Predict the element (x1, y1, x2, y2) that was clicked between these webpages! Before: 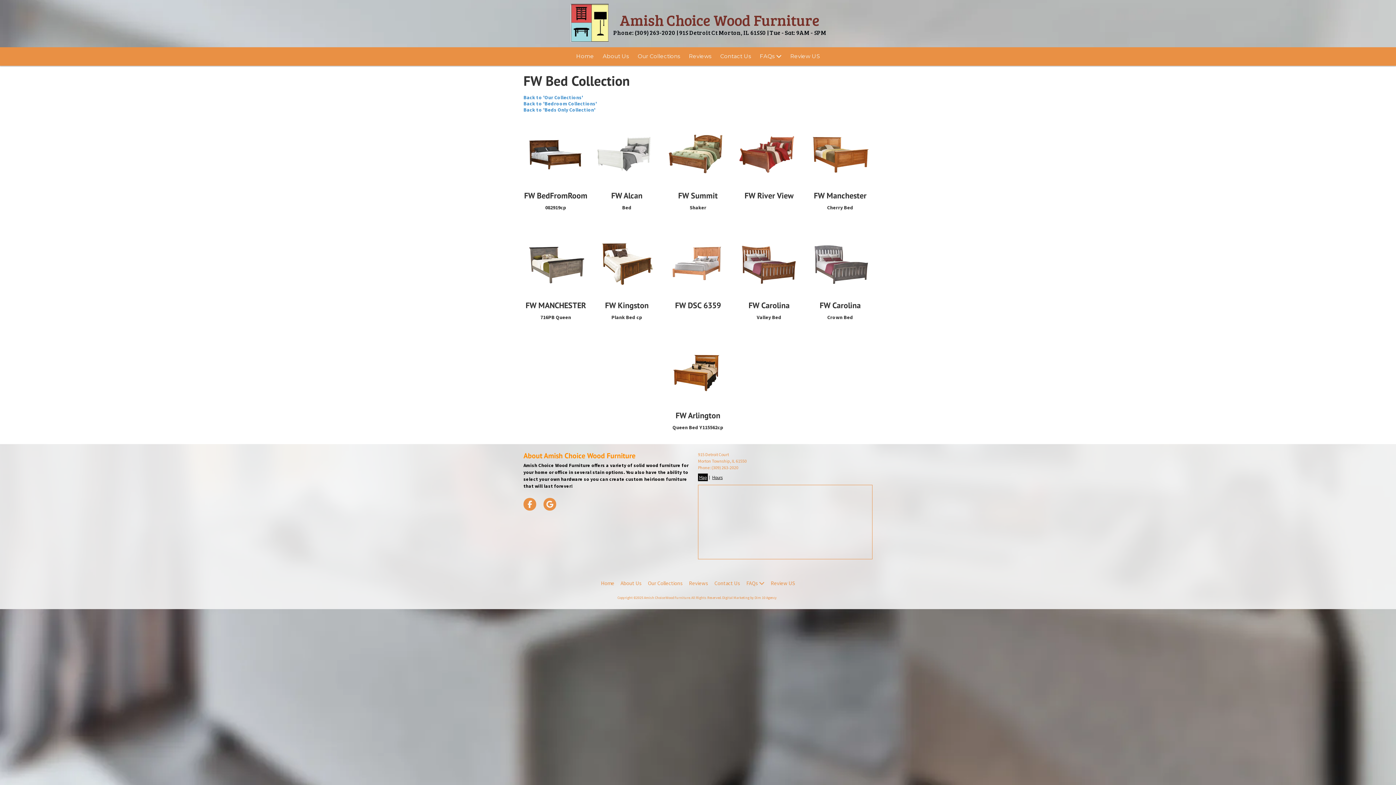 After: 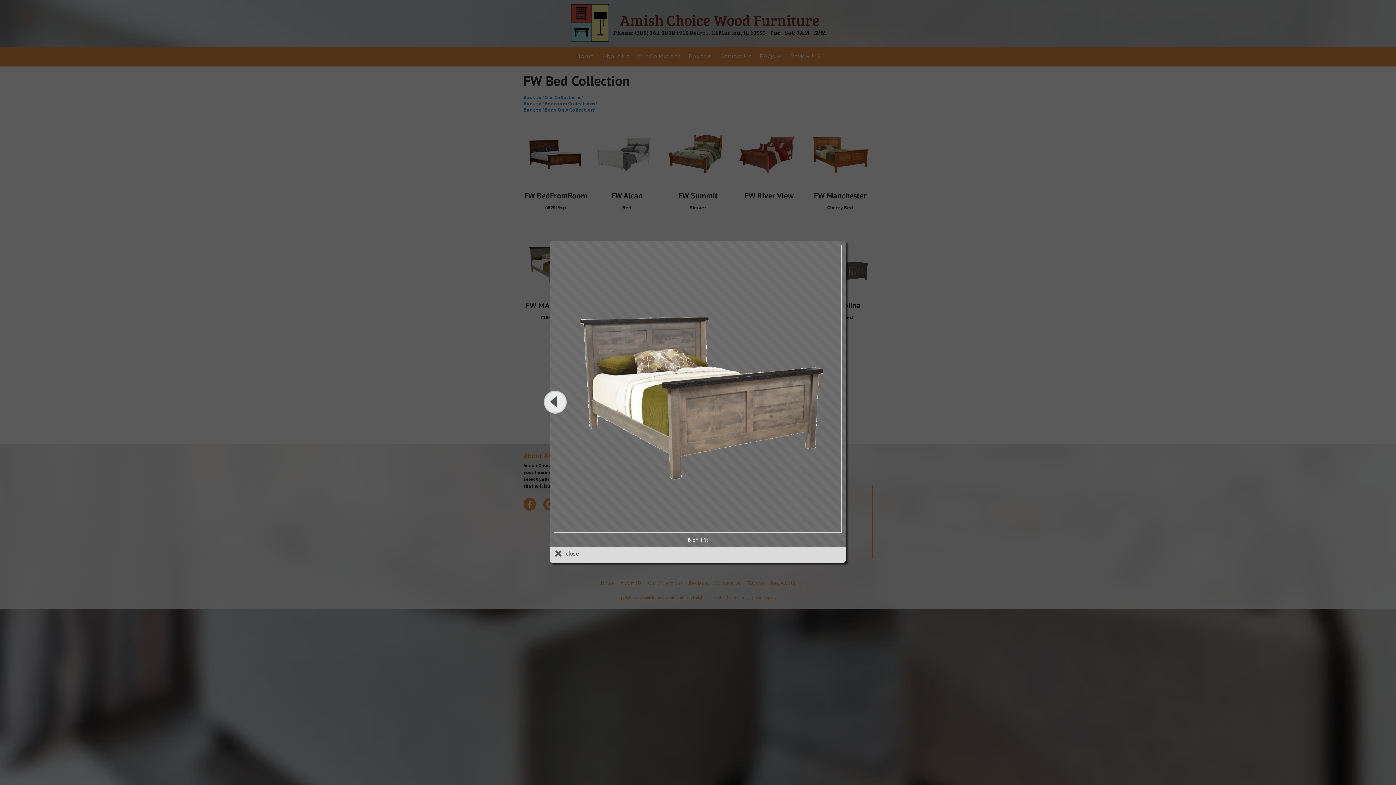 Action: bbox: (523, 230, 588, 295)